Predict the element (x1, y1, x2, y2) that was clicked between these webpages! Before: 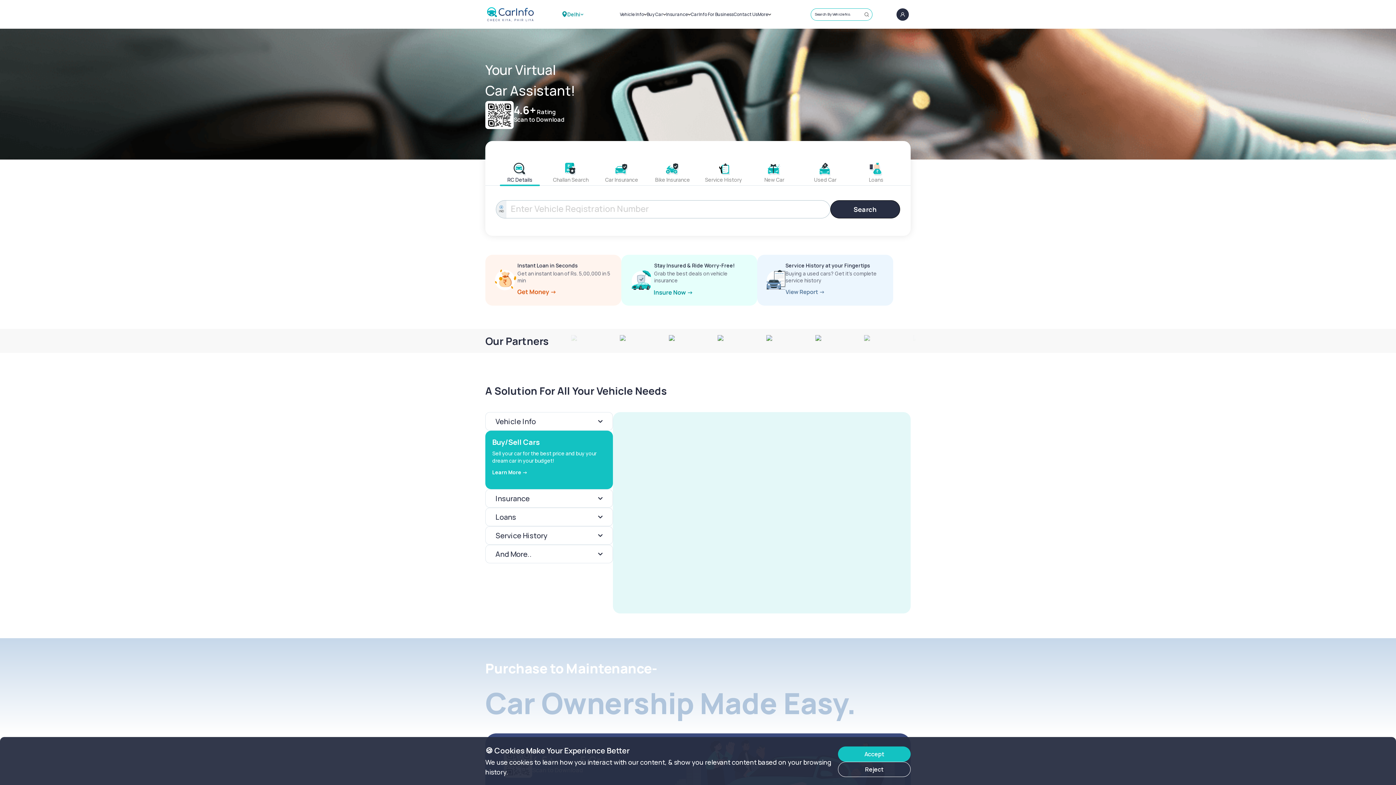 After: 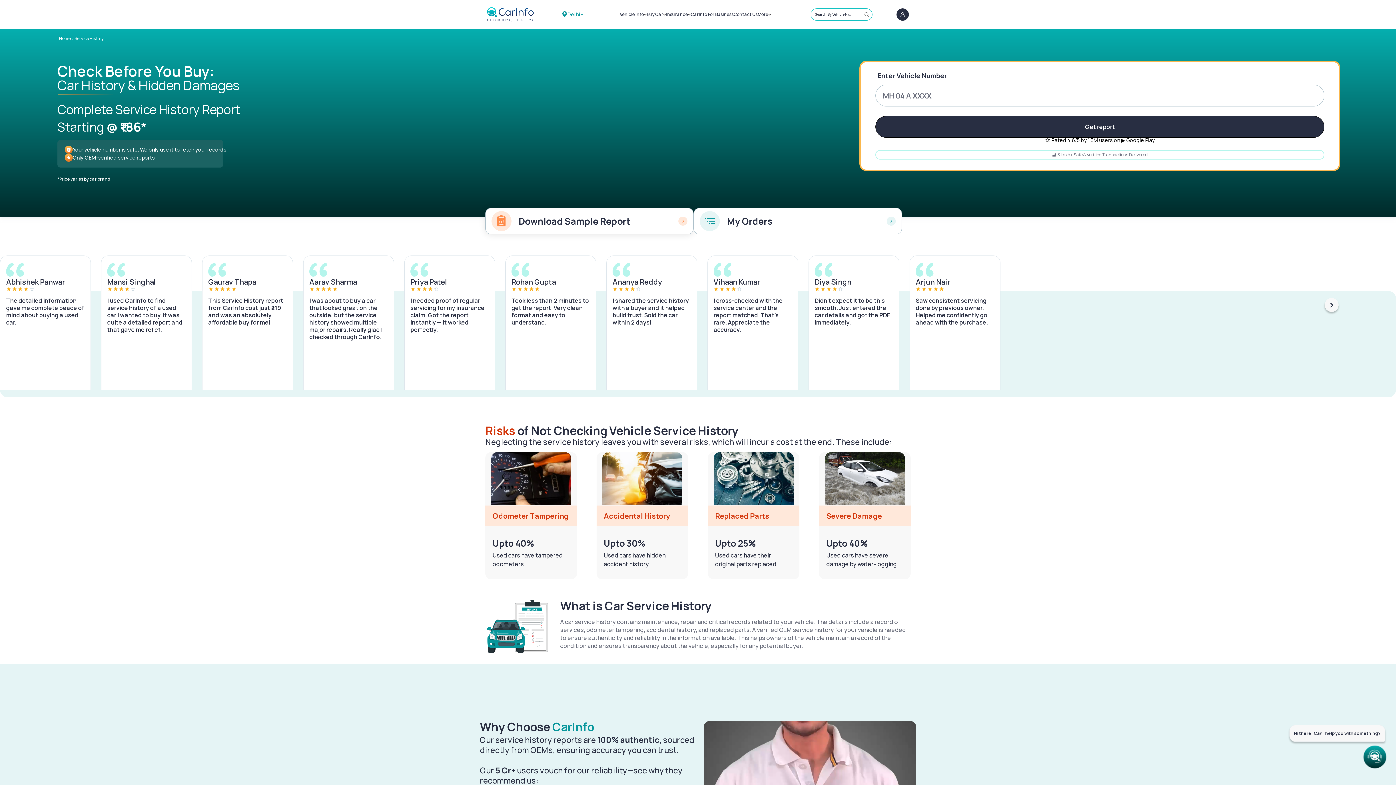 Action: bbox: (757, 254, 893, 305) label: Service History at your Fingertips

Buying a used cars? Get it’s complete service history